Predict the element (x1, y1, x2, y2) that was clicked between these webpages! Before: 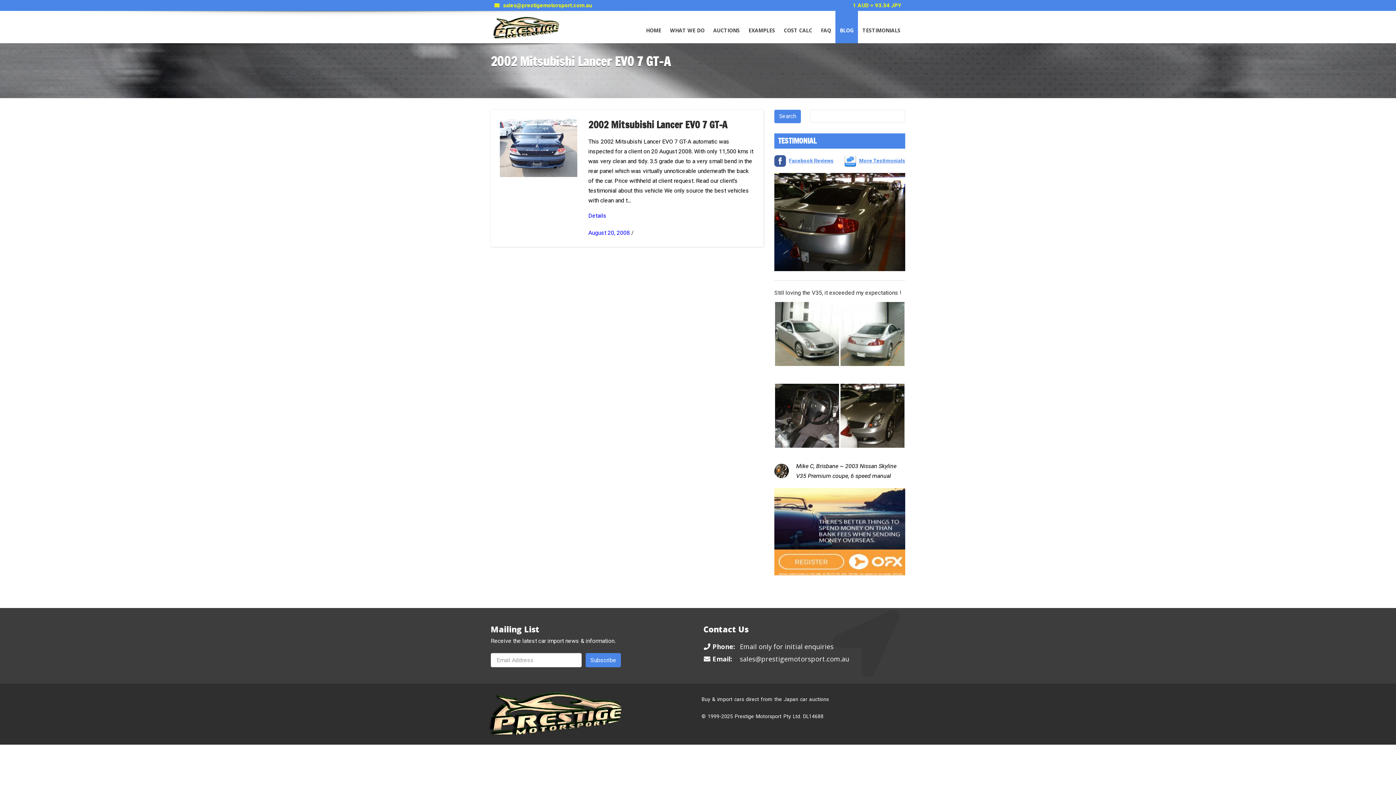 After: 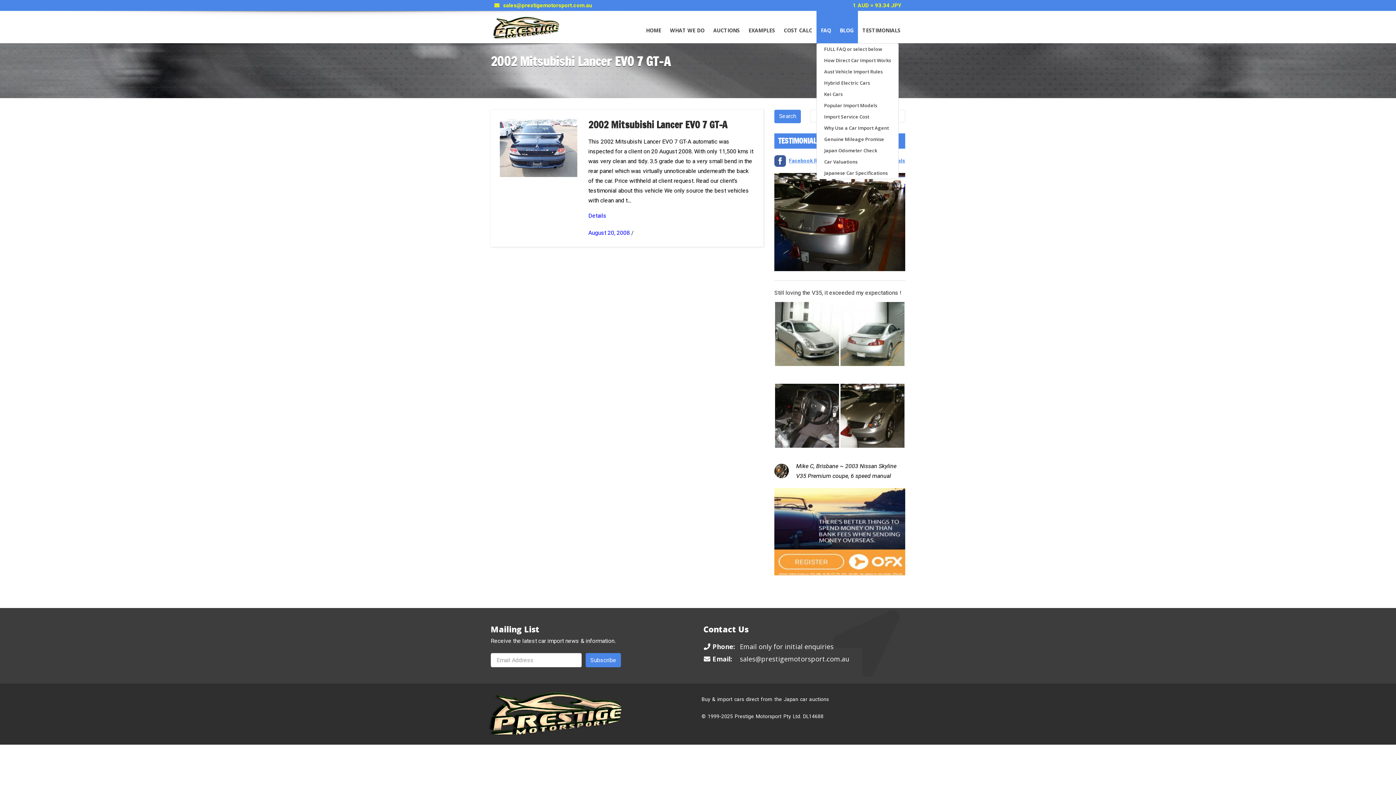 Action: bbox: (816, 10, 835, 43) label: FAQ